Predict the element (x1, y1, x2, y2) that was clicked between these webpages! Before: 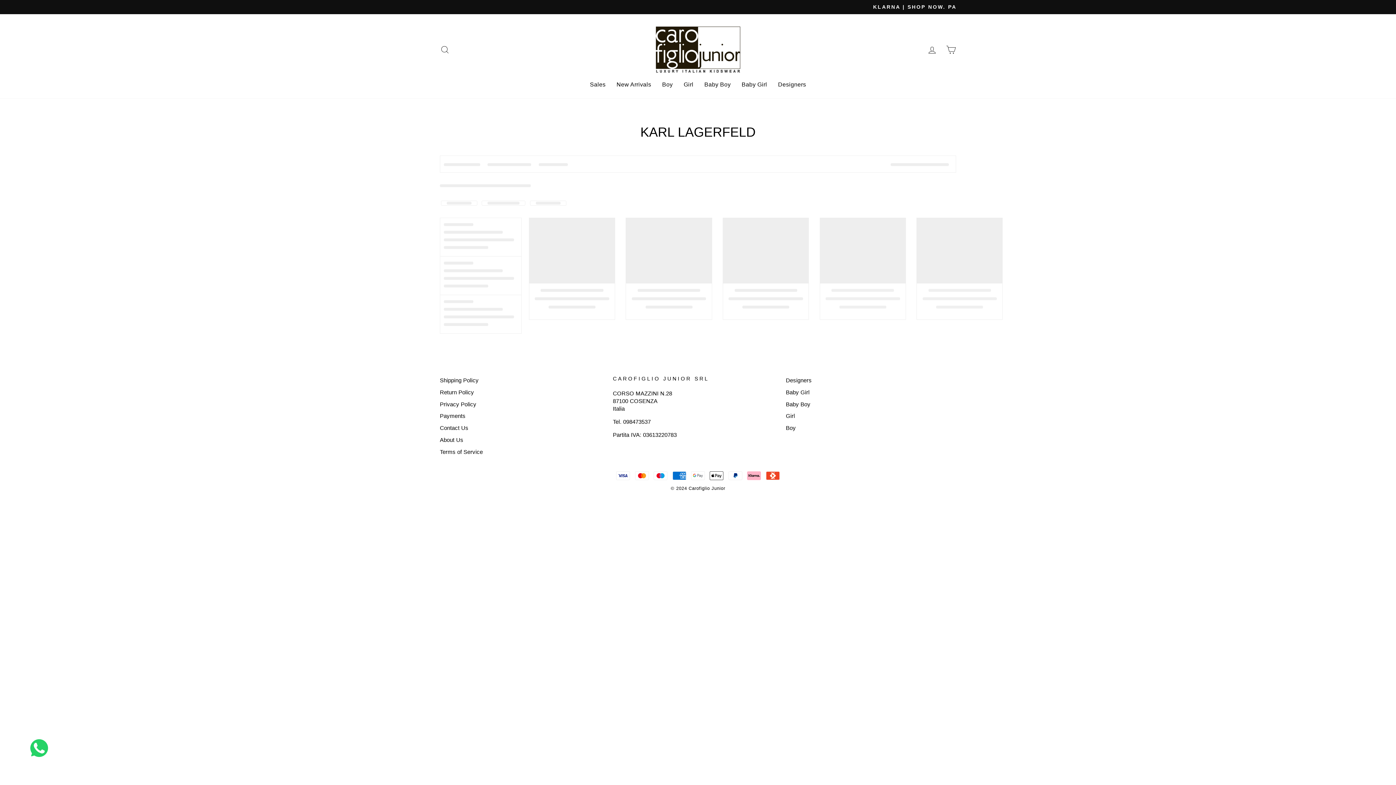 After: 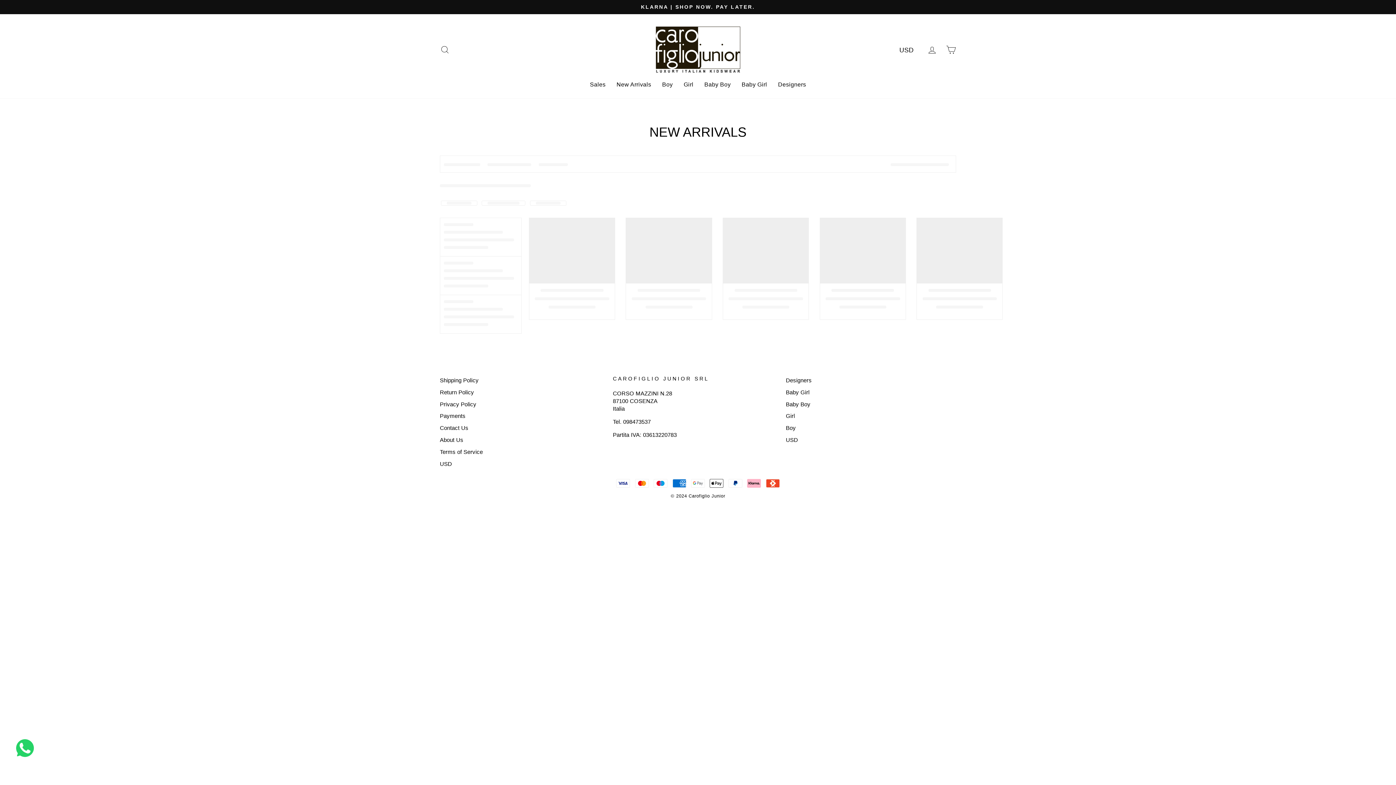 Action: bbox: (611, 77, 656, 91) label: New Arrivals